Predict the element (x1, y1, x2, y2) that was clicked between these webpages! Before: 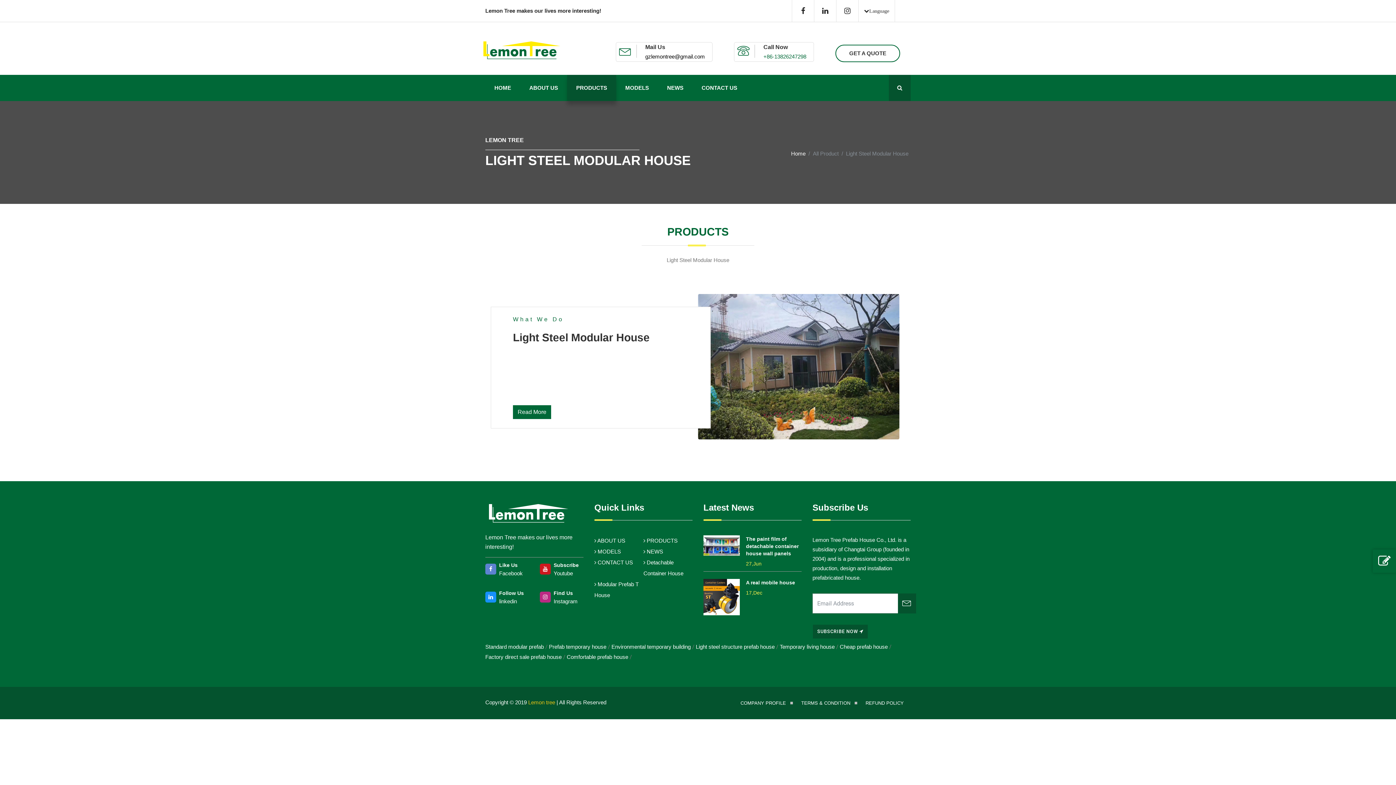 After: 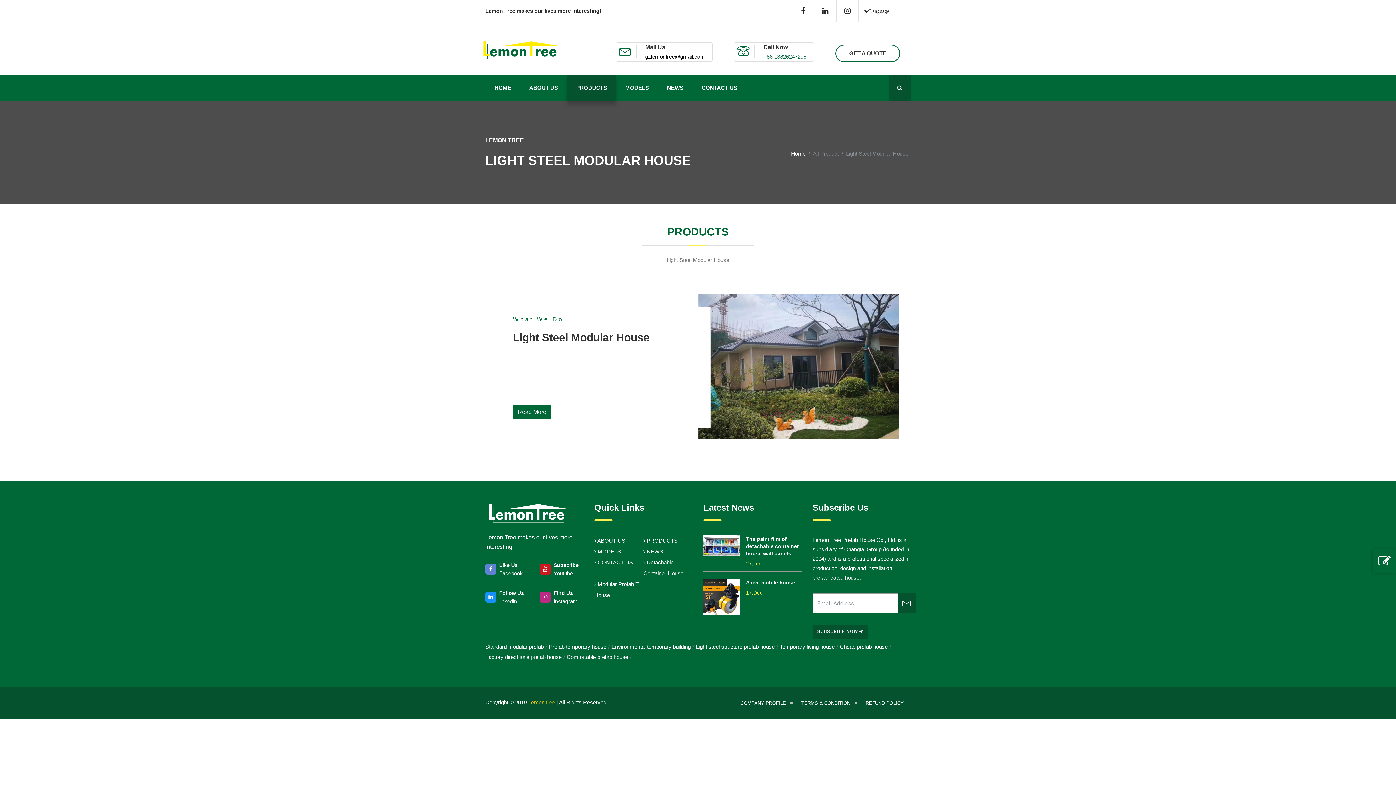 Action: bbox: (611, 644, 690, 650) label: Environmental temporary building